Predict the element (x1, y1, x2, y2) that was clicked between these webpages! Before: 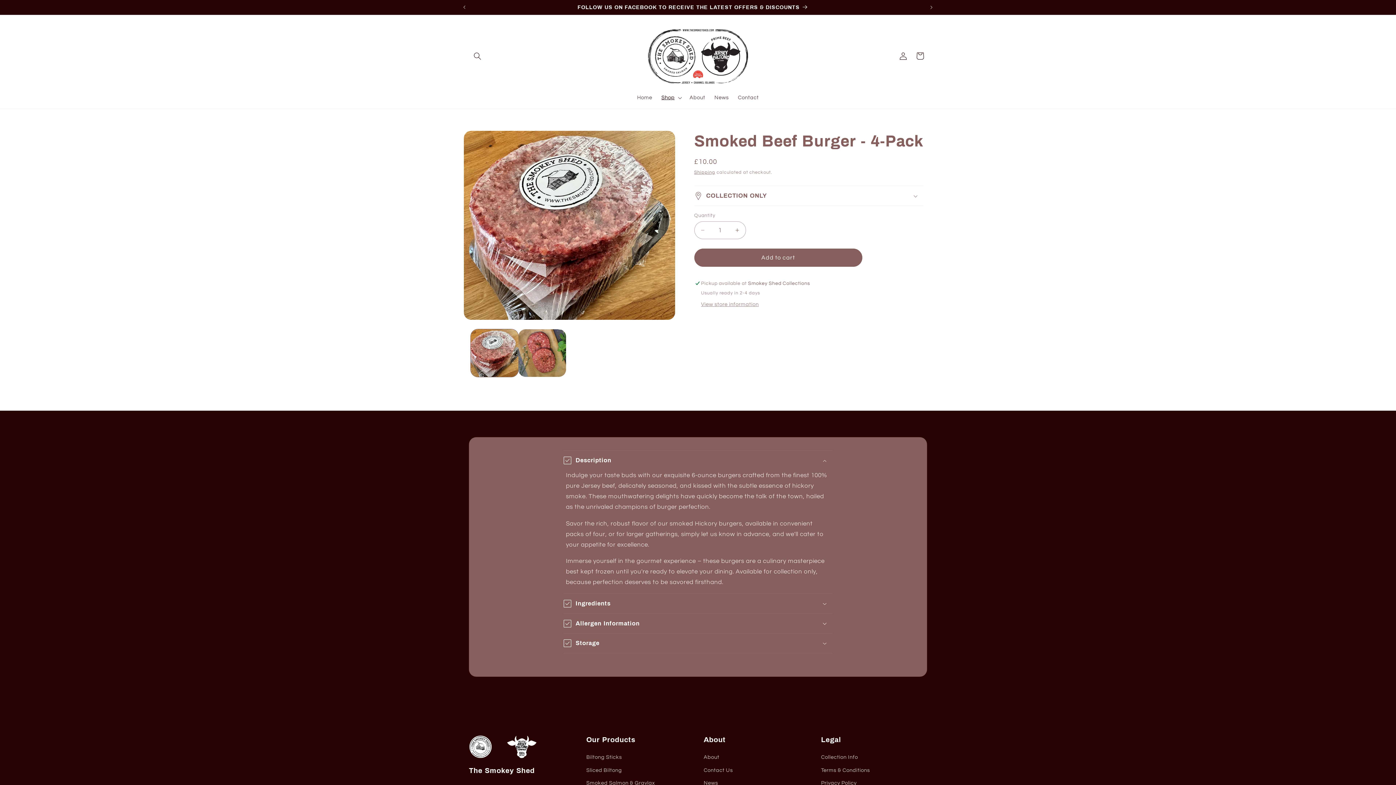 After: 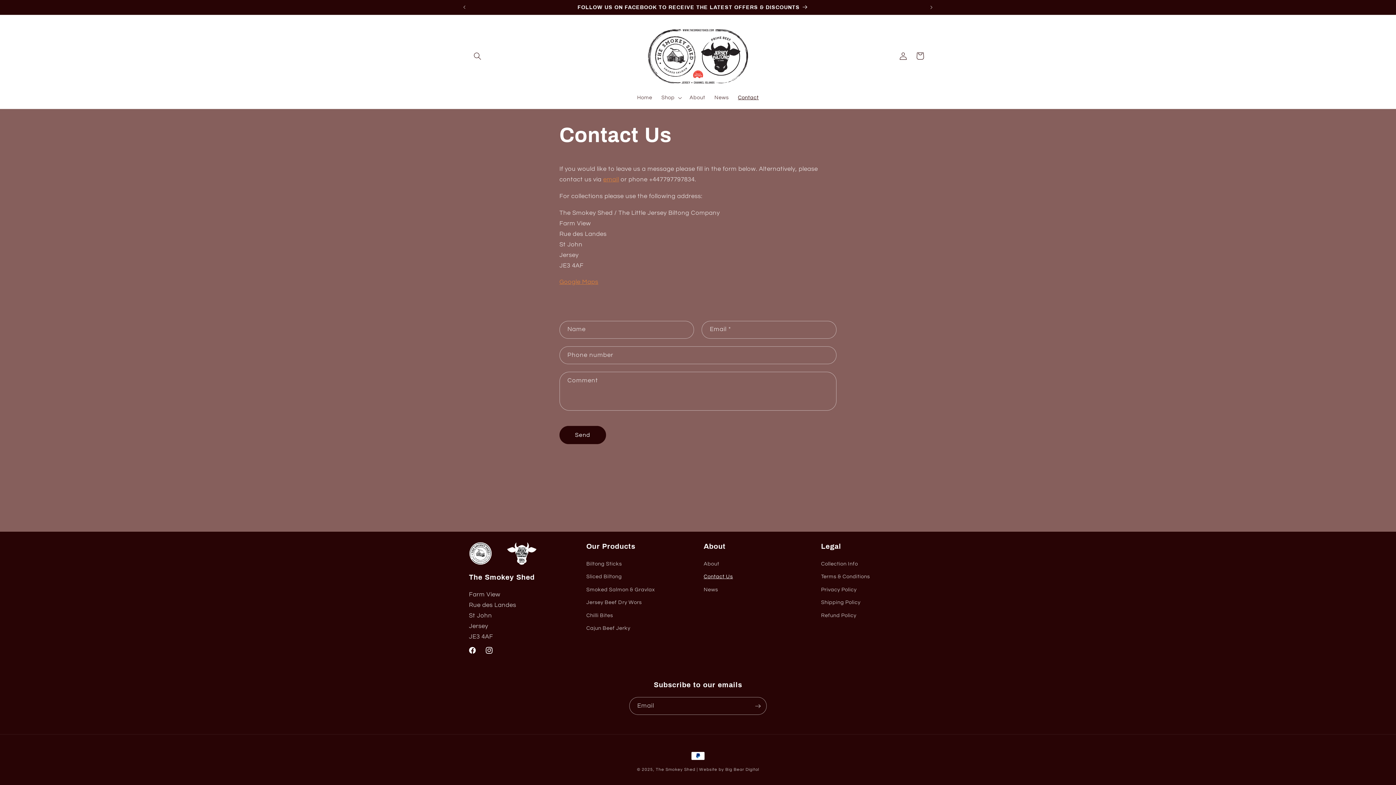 Action: label: Contact Us bbox: (703, 764, 733, 777)